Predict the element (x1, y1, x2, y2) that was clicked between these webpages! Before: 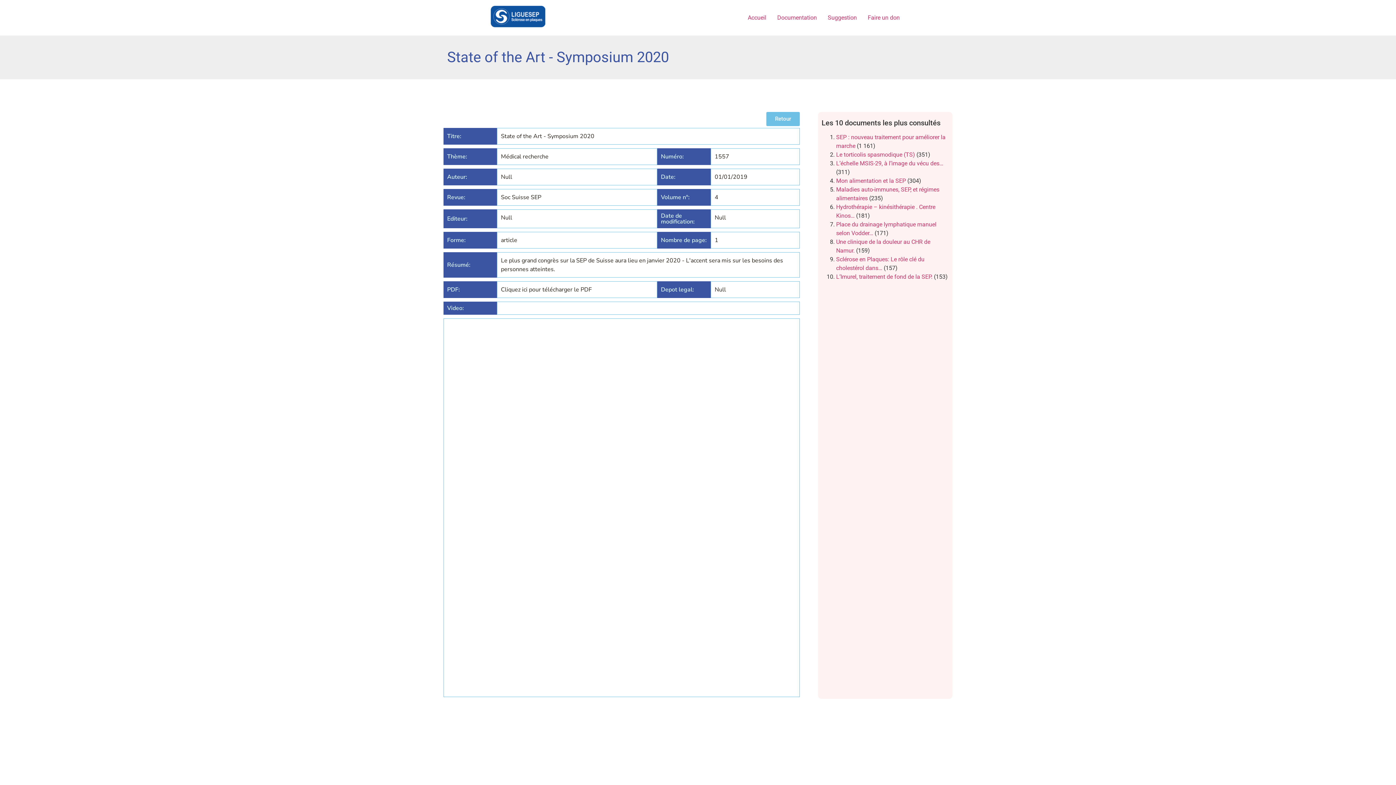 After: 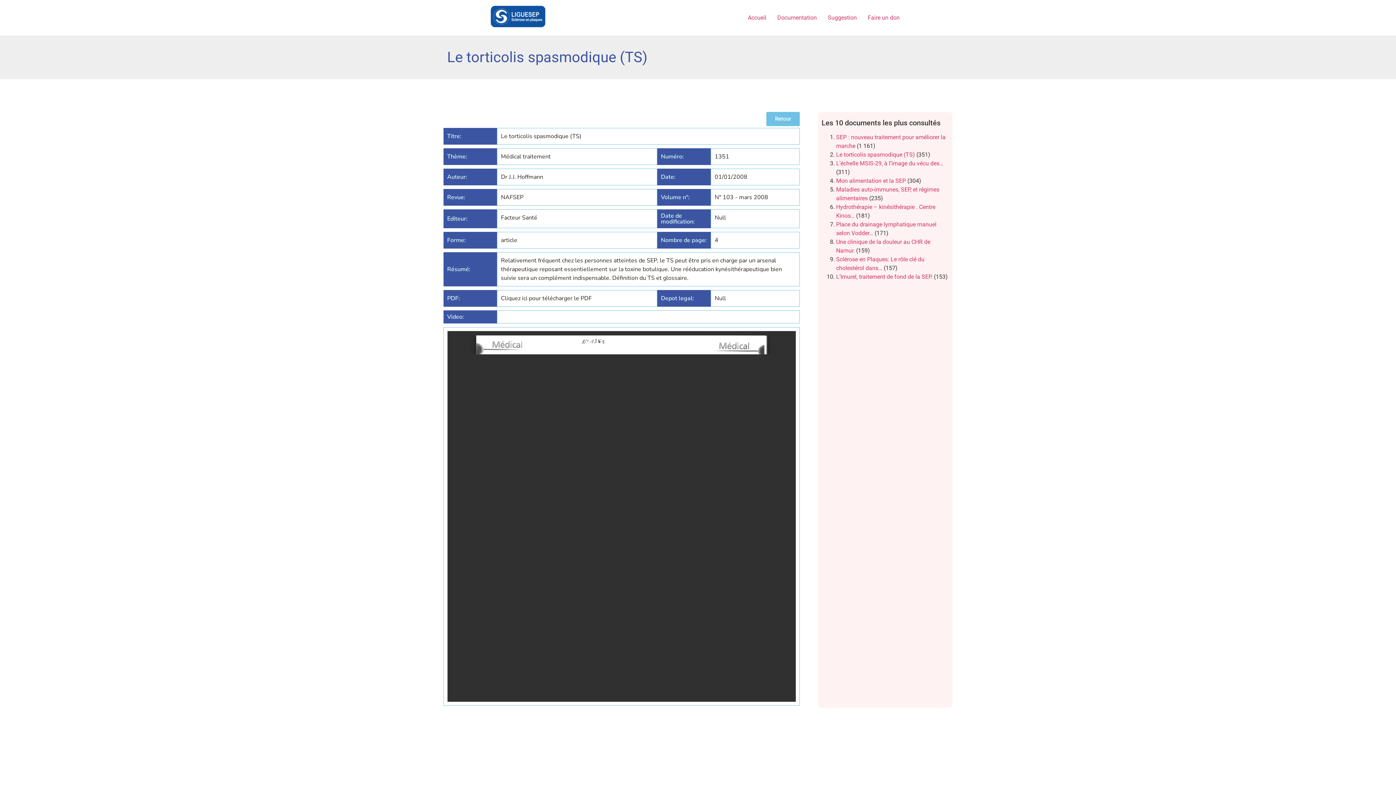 Action: label: Le torticolis spasmodique (TS) bbox: (836, 151, 915, 158)